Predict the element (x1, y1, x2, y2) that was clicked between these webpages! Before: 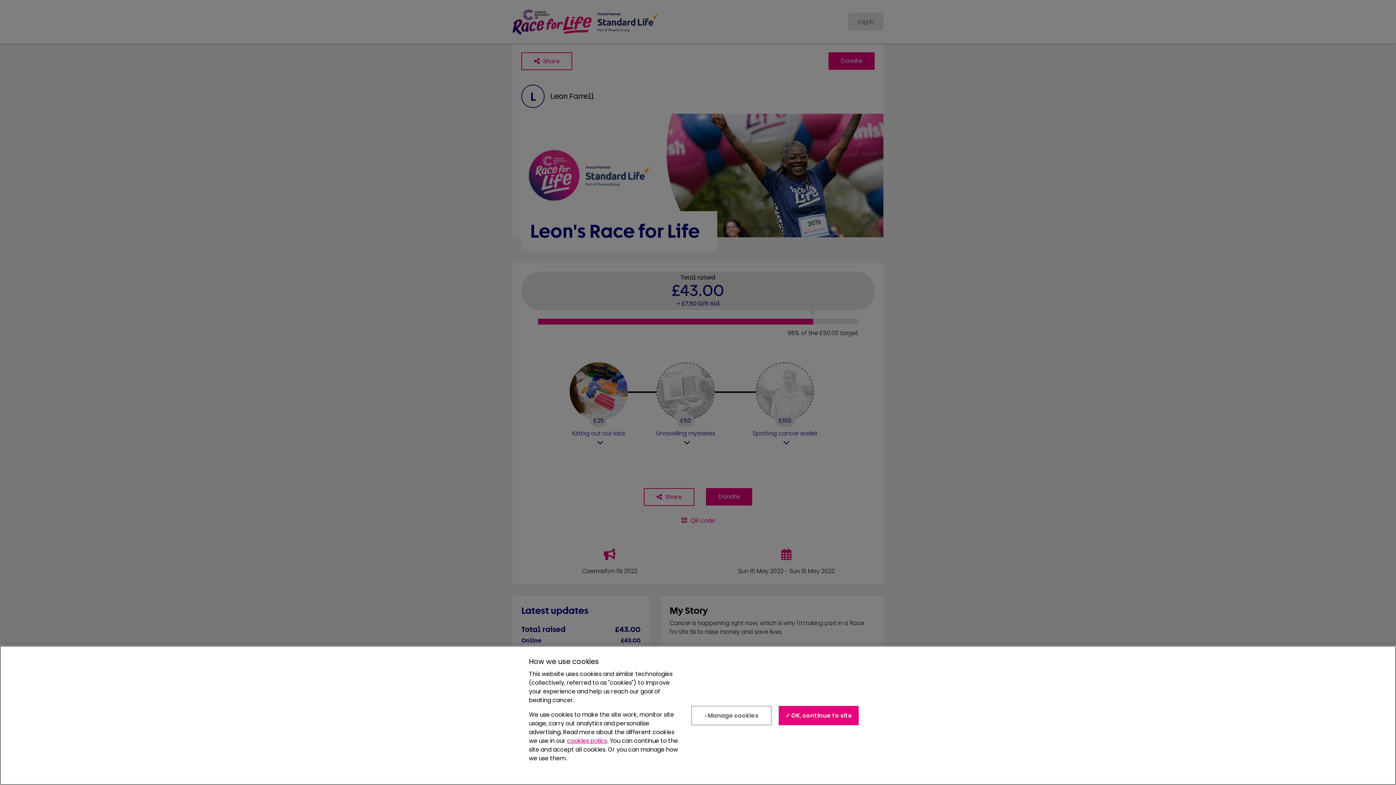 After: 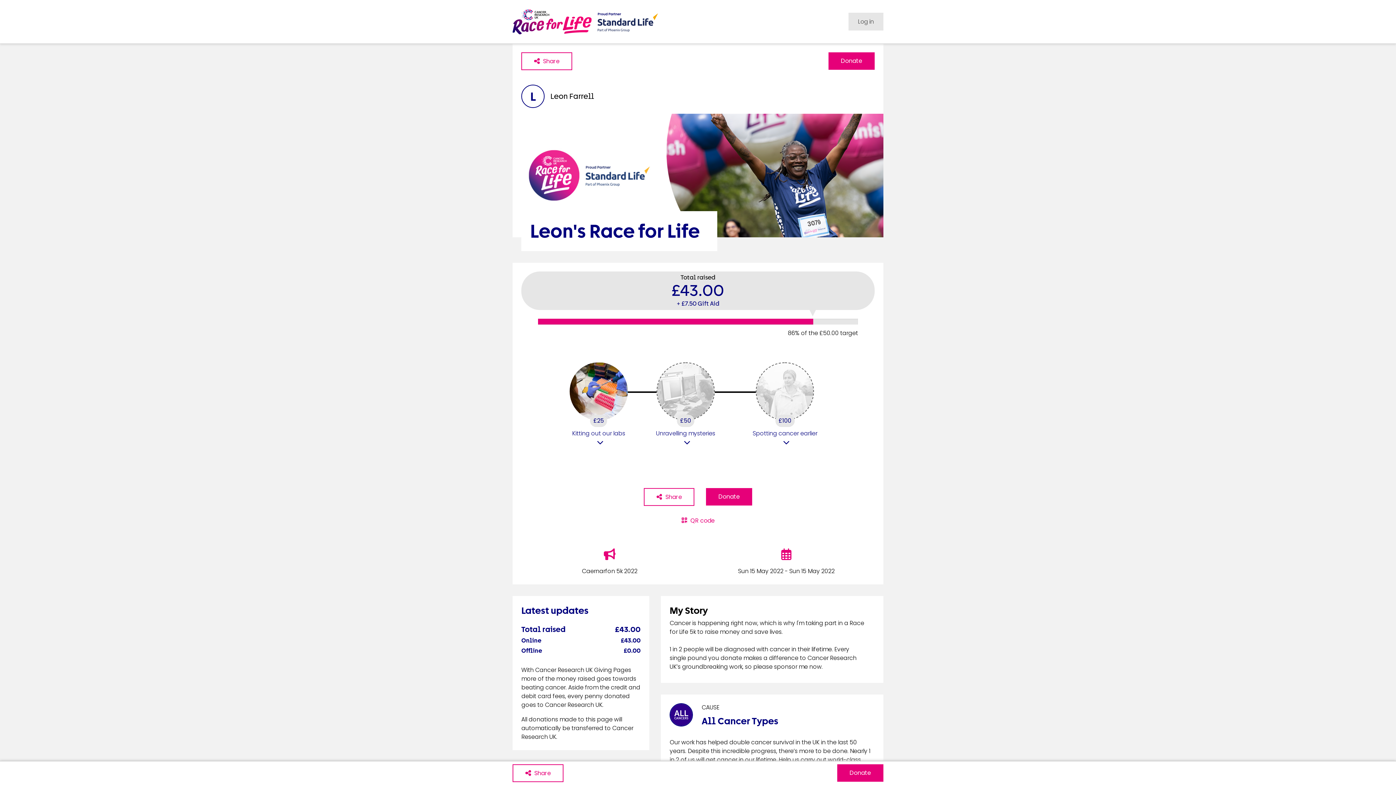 Action: bbox: (779, 714, 859, 733) label: ✓ OK, continue to site